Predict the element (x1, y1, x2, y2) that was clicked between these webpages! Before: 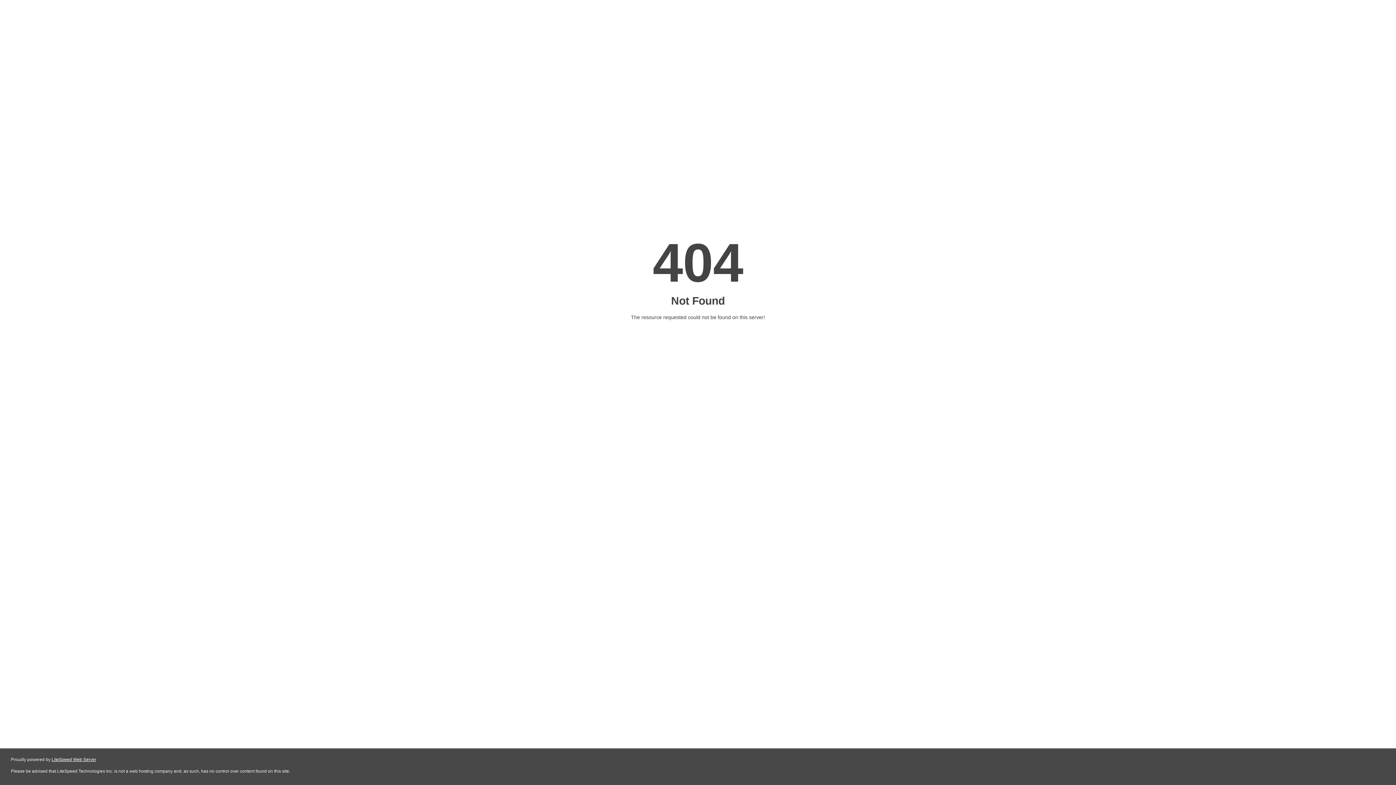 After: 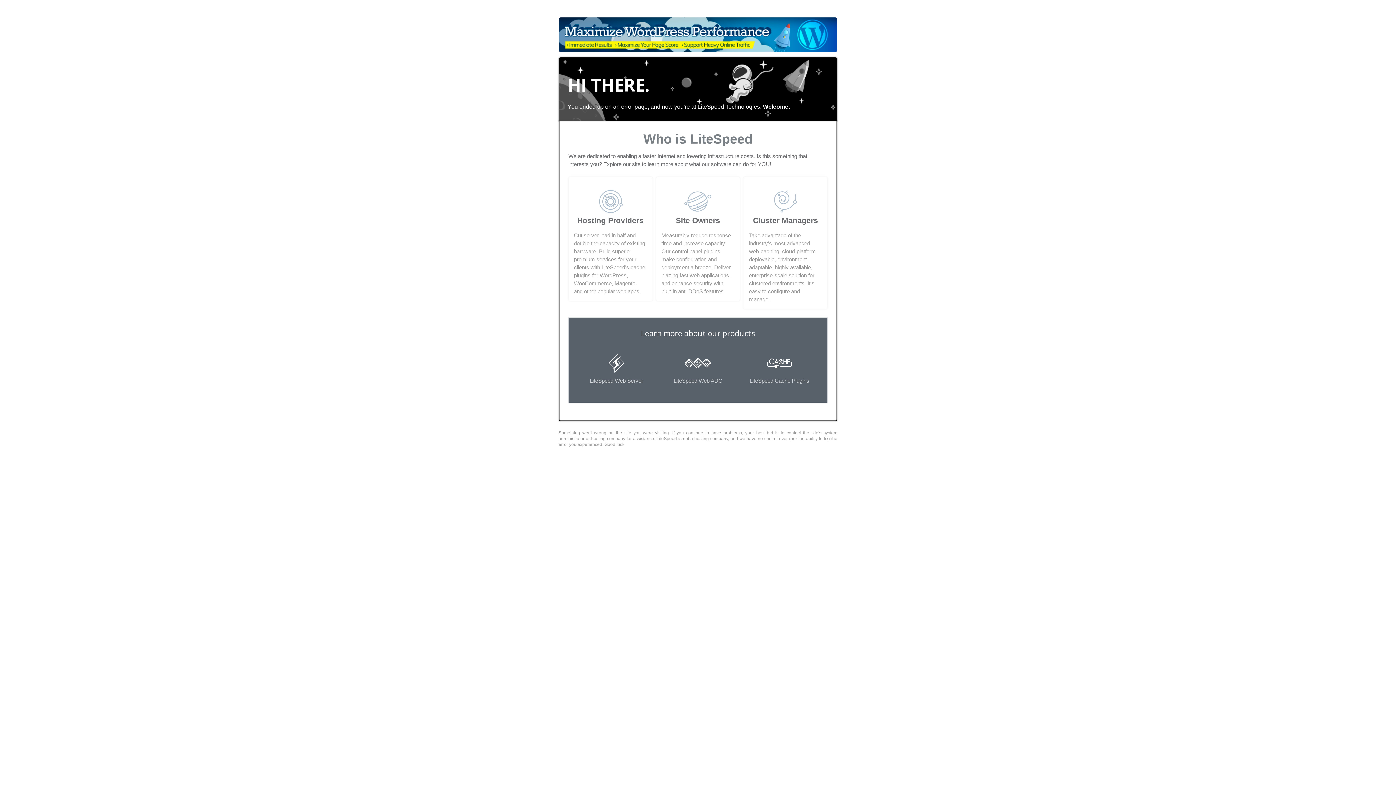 Action: bbox: (51, 757, 96, 762) label: LiteSpeed Web Server